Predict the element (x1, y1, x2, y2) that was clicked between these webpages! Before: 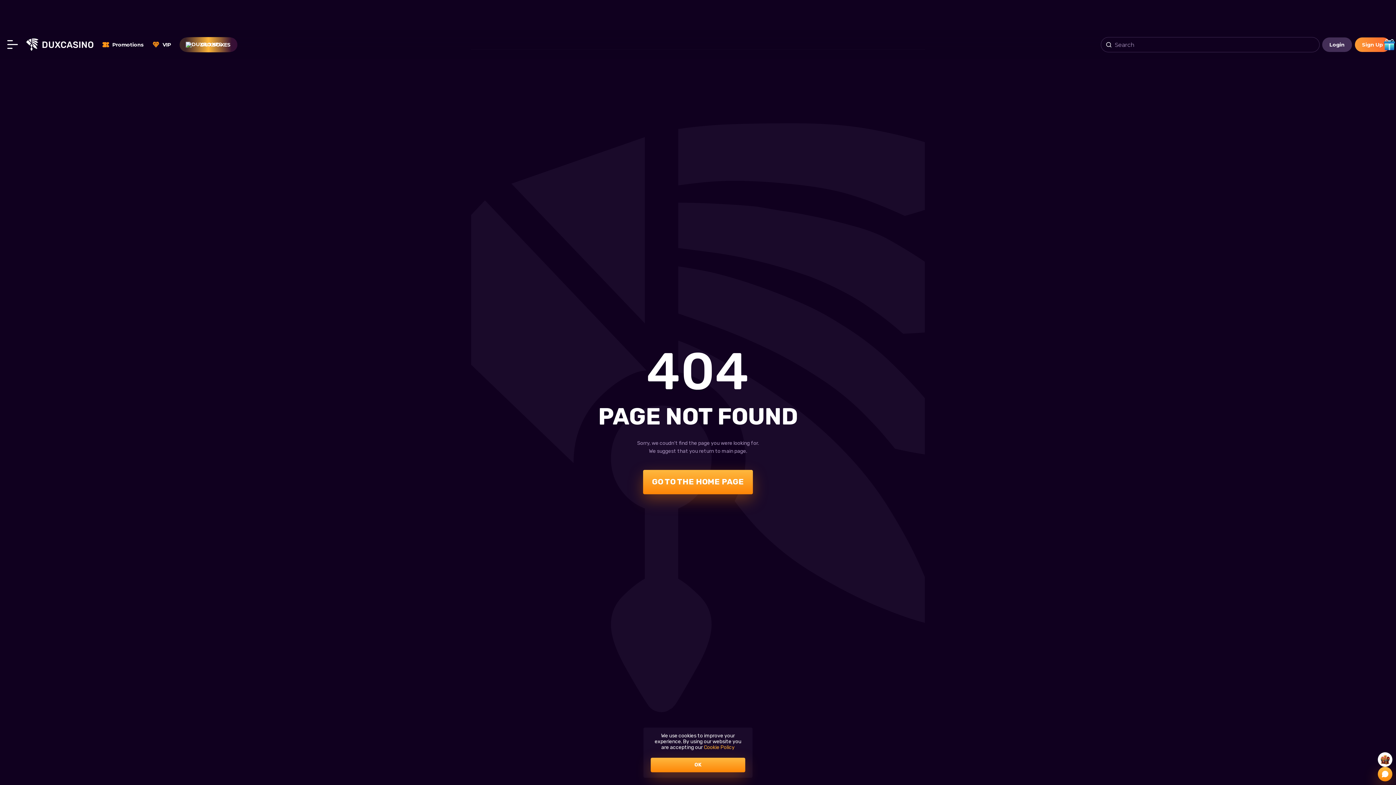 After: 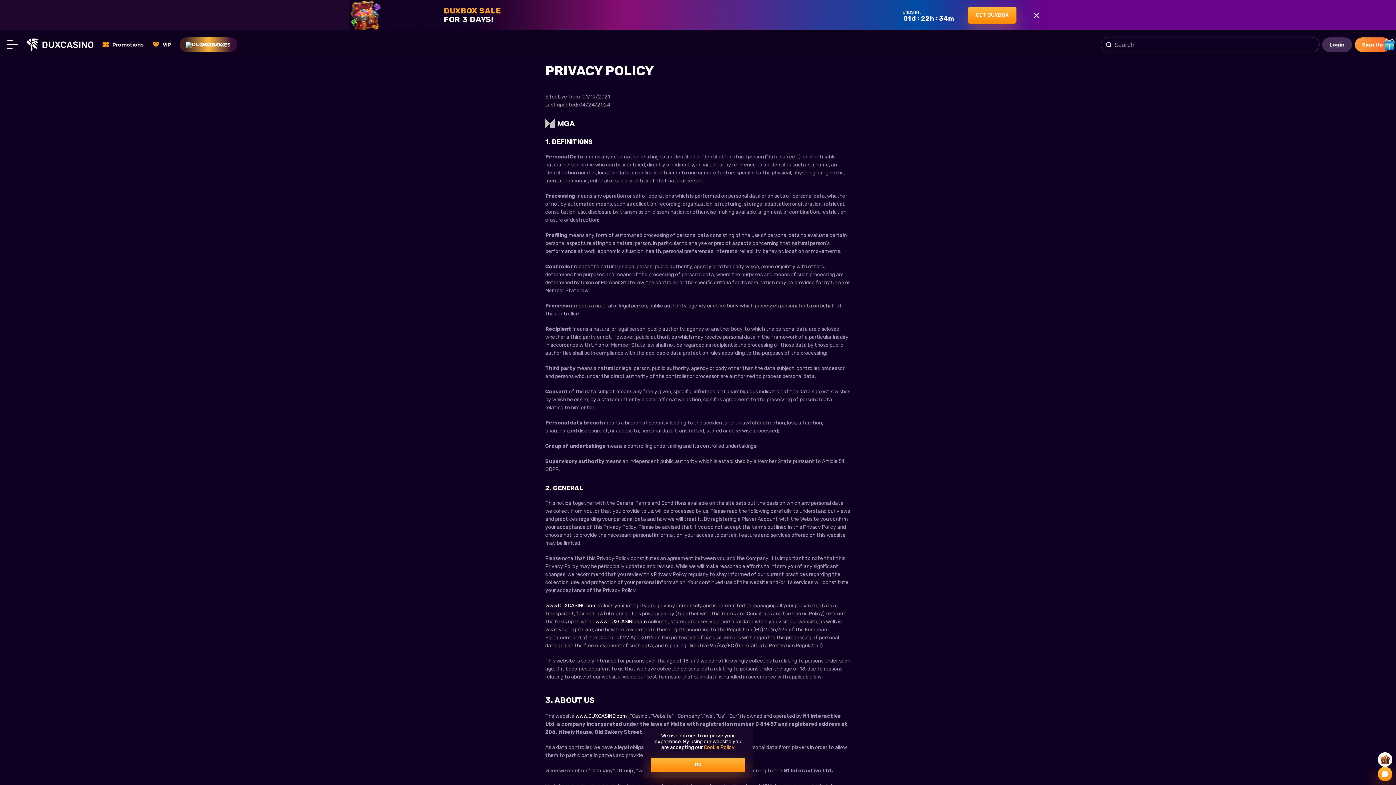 Action: label: Cookie Policy bbox: (704, 744, 734, 750)